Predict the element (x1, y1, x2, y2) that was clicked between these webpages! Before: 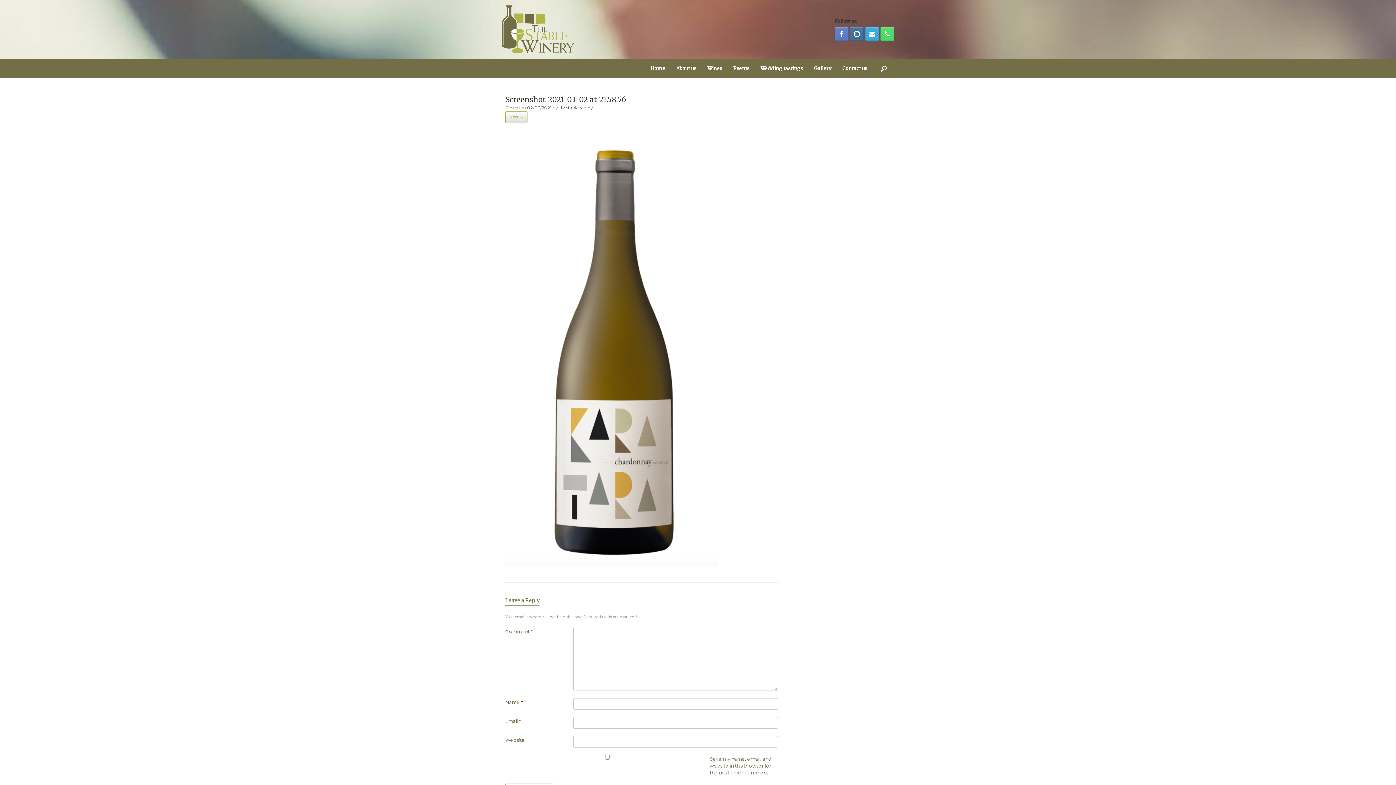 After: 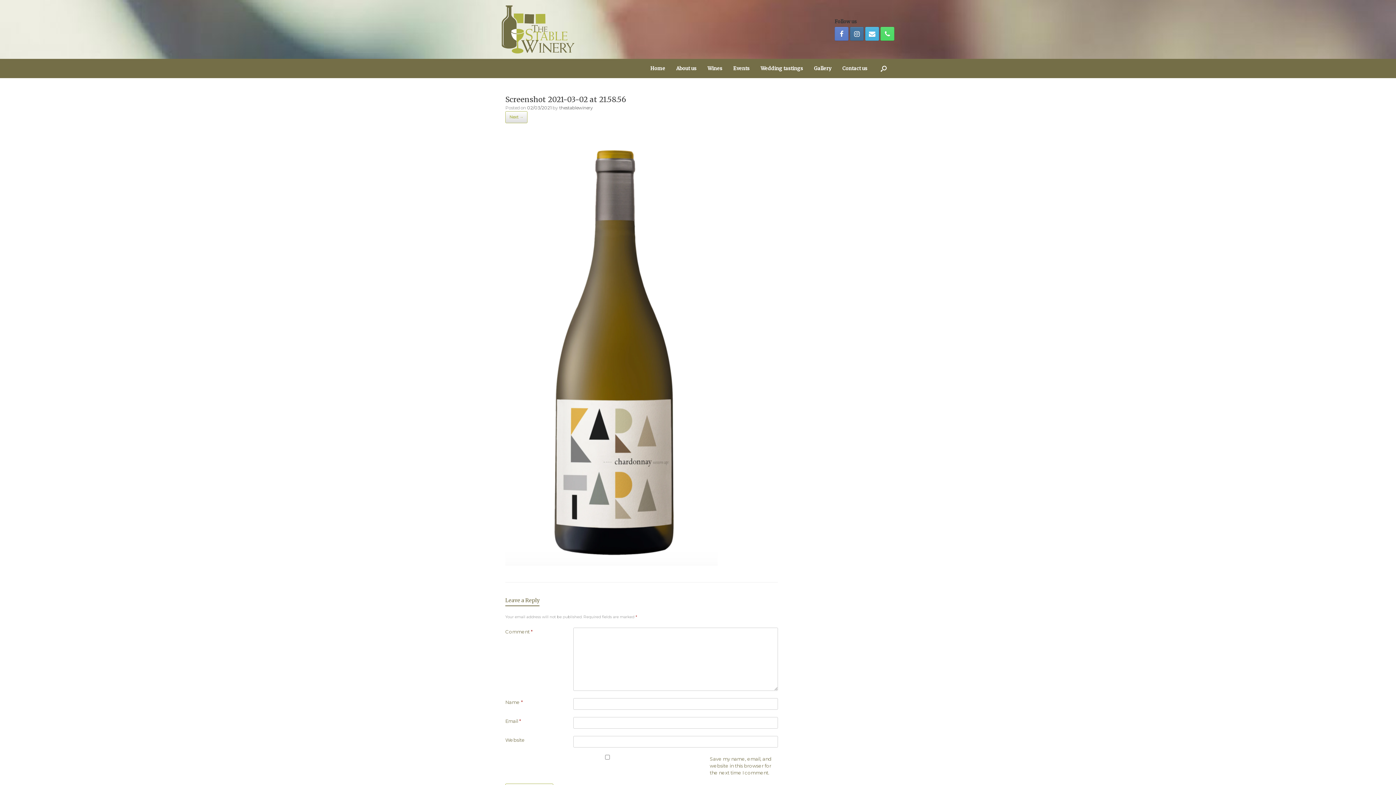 Action: bbox: (865, 26, 879, 40)